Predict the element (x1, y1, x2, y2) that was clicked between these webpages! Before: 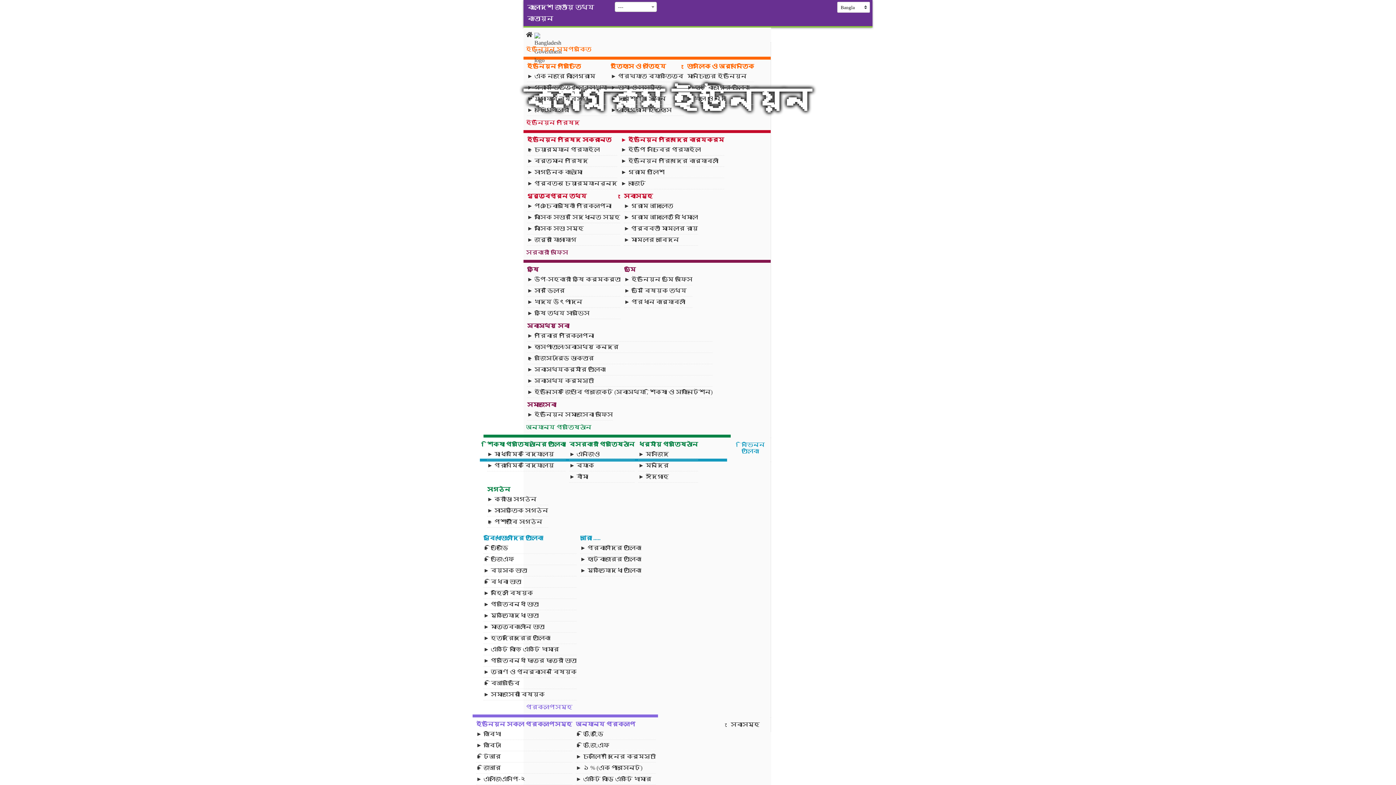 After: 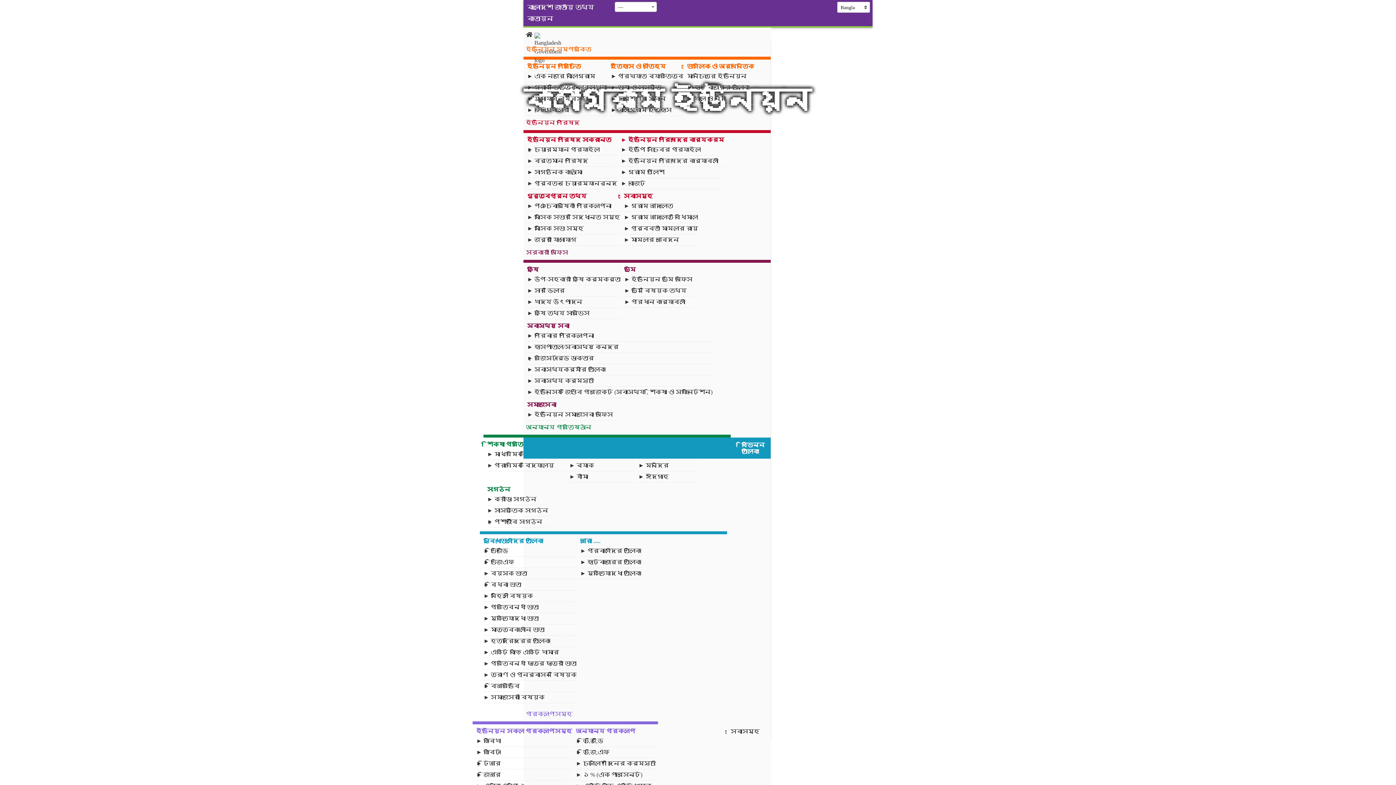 Action: label: বিভিন্ন তালিকা bbox: (523, 437, 770, 458)